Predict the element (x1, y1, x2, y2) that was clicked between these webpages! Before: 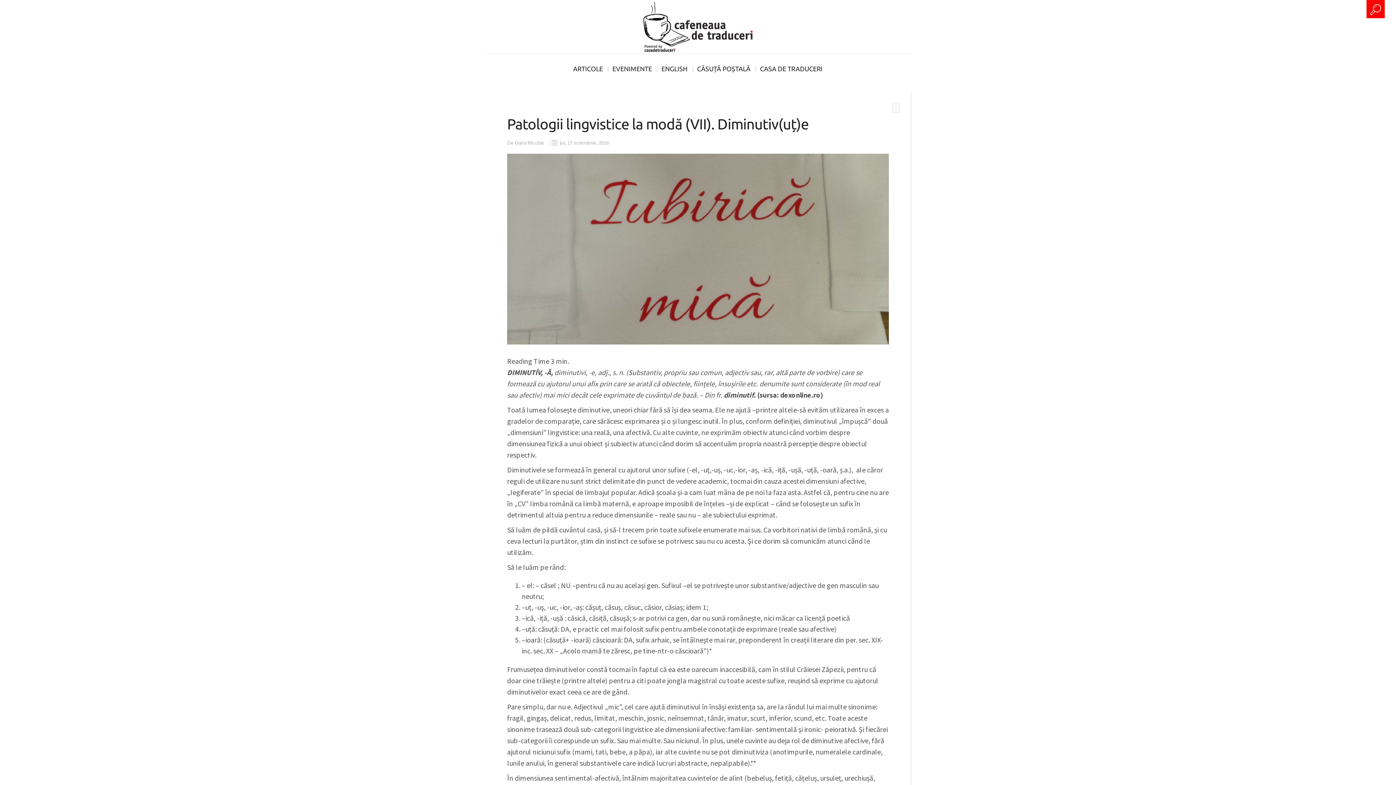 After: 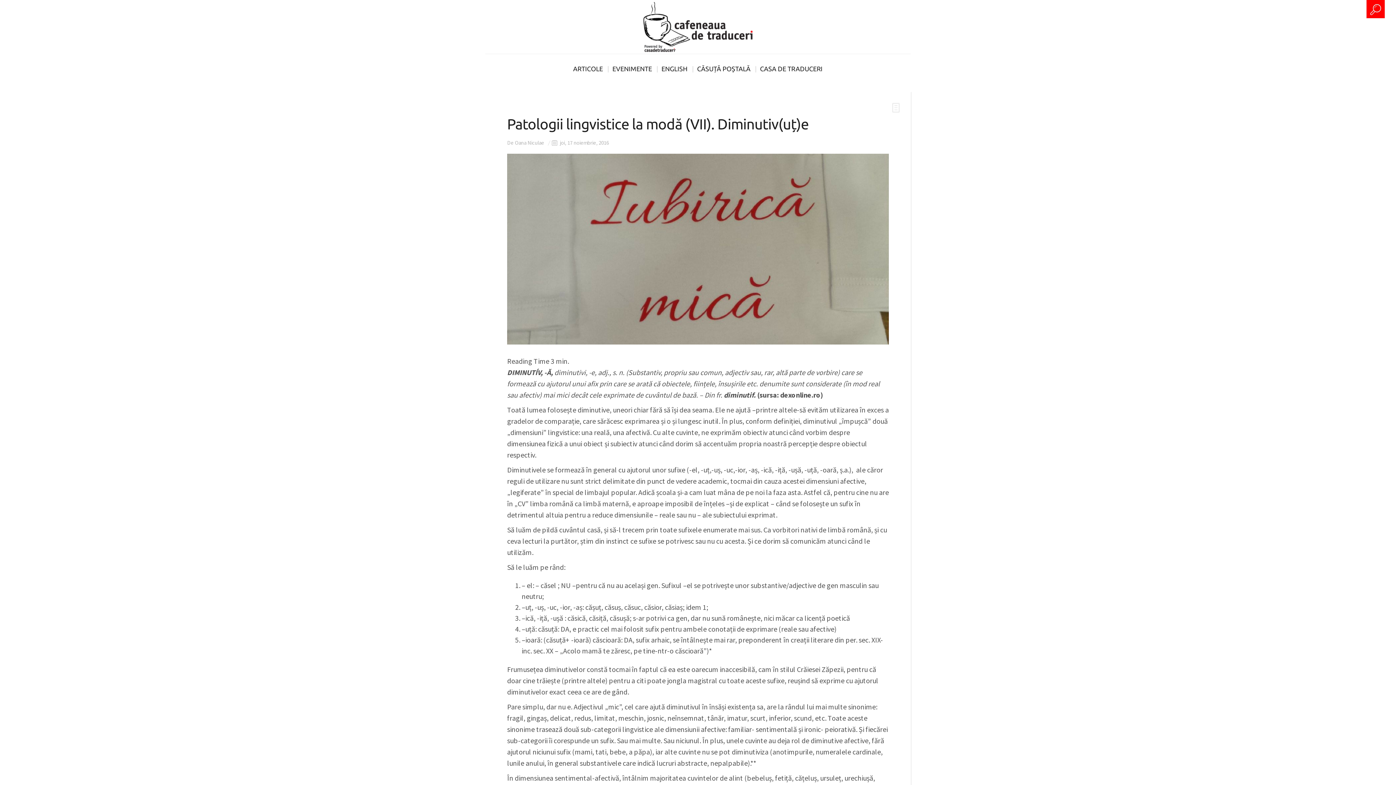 Action: bbox: (507, 153, 889, 344)